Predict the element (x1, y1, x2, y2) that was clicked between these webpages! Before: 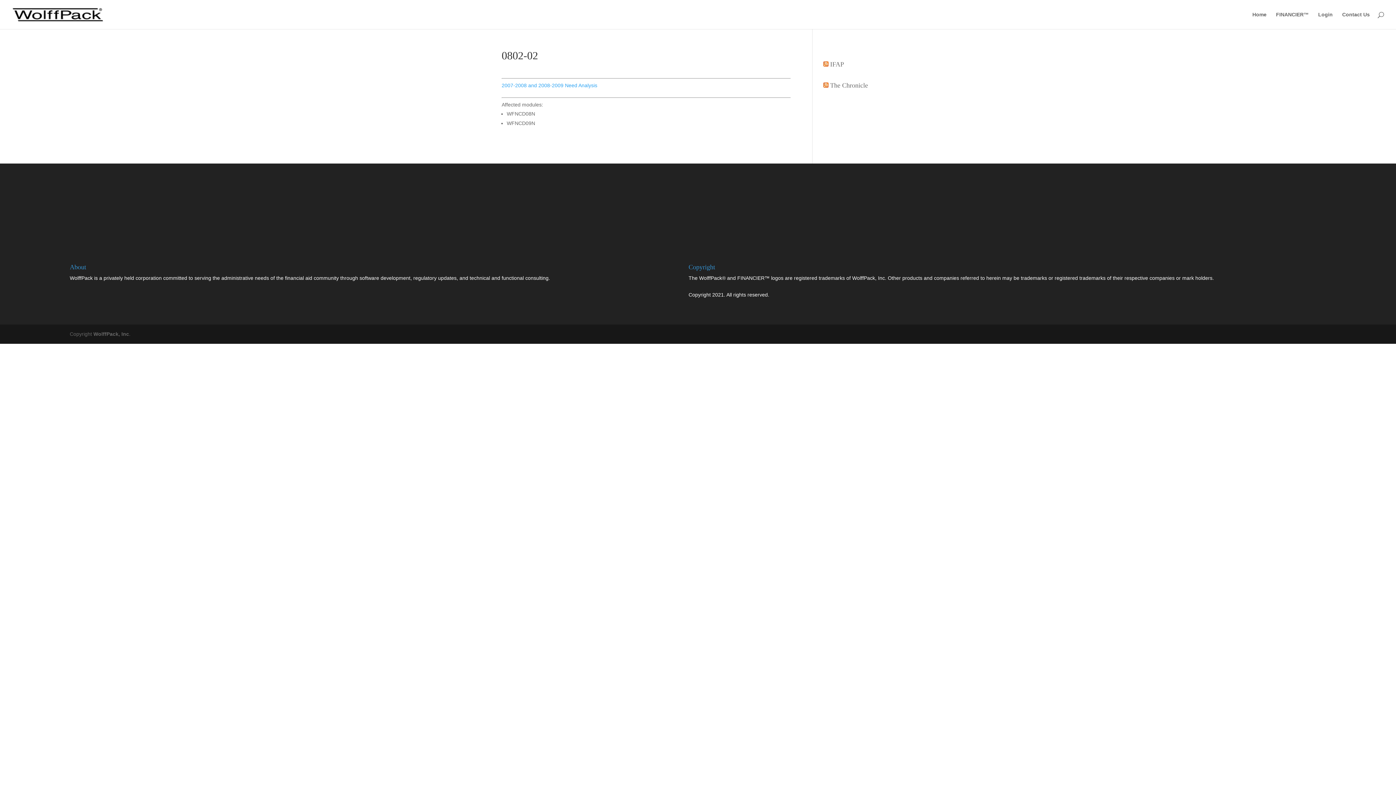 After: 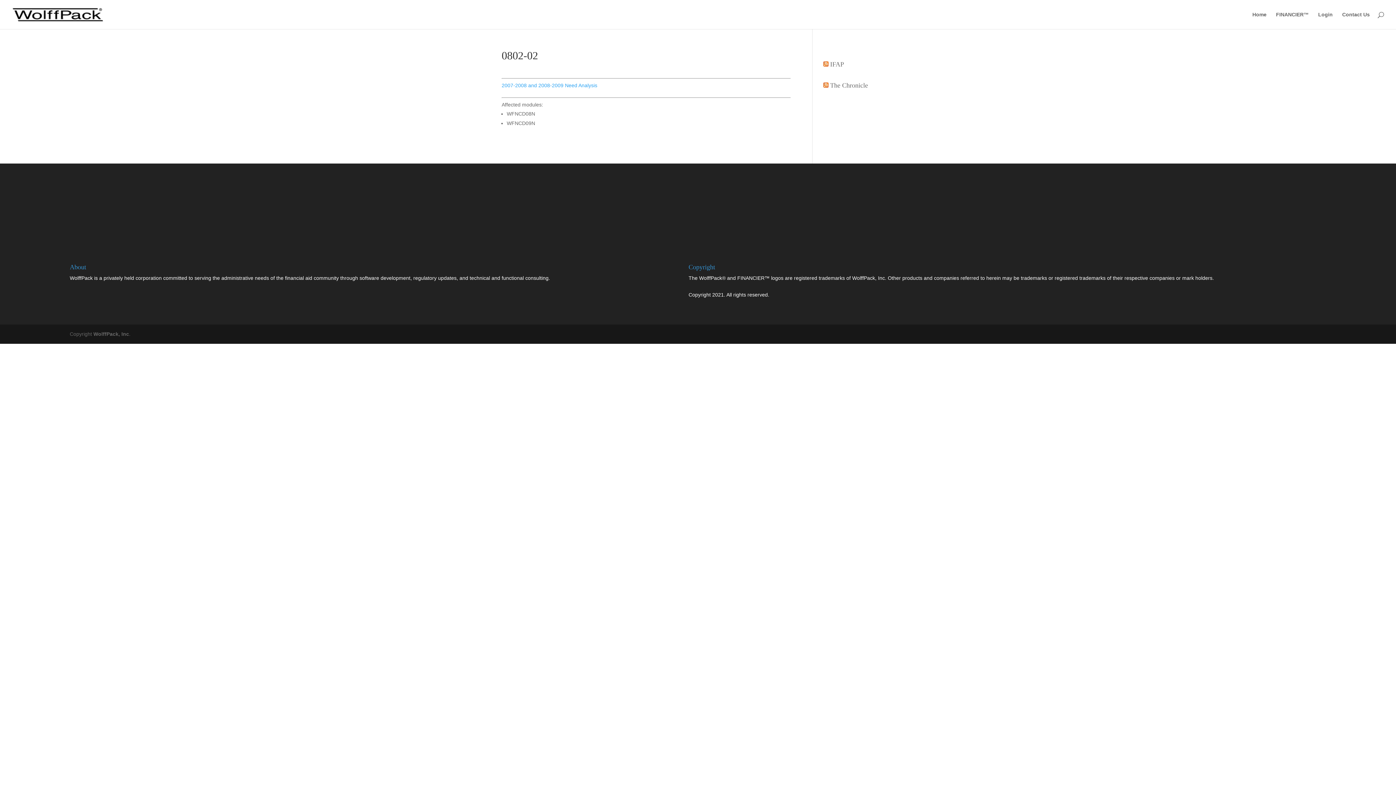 Action: bbox: (830, 60, 844, 68) label: IFAP